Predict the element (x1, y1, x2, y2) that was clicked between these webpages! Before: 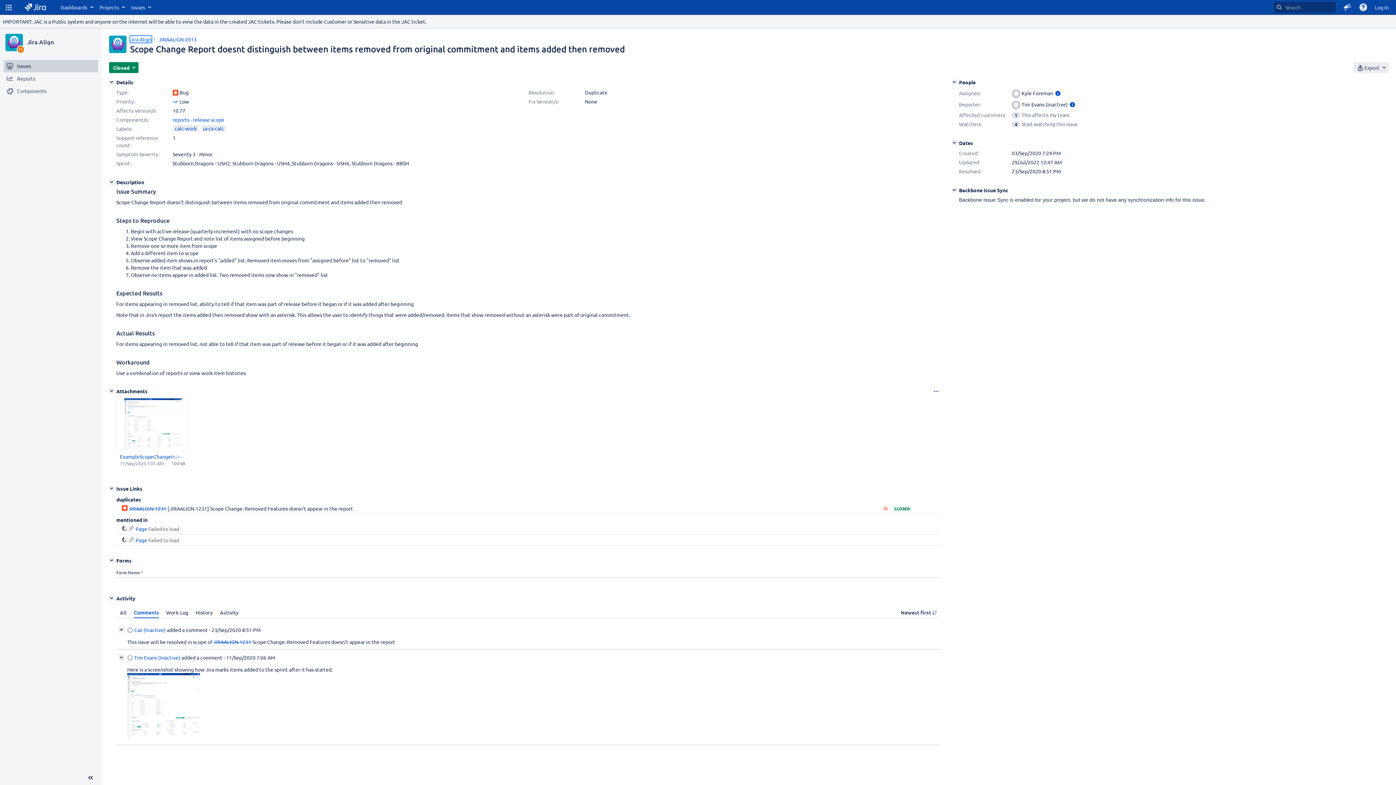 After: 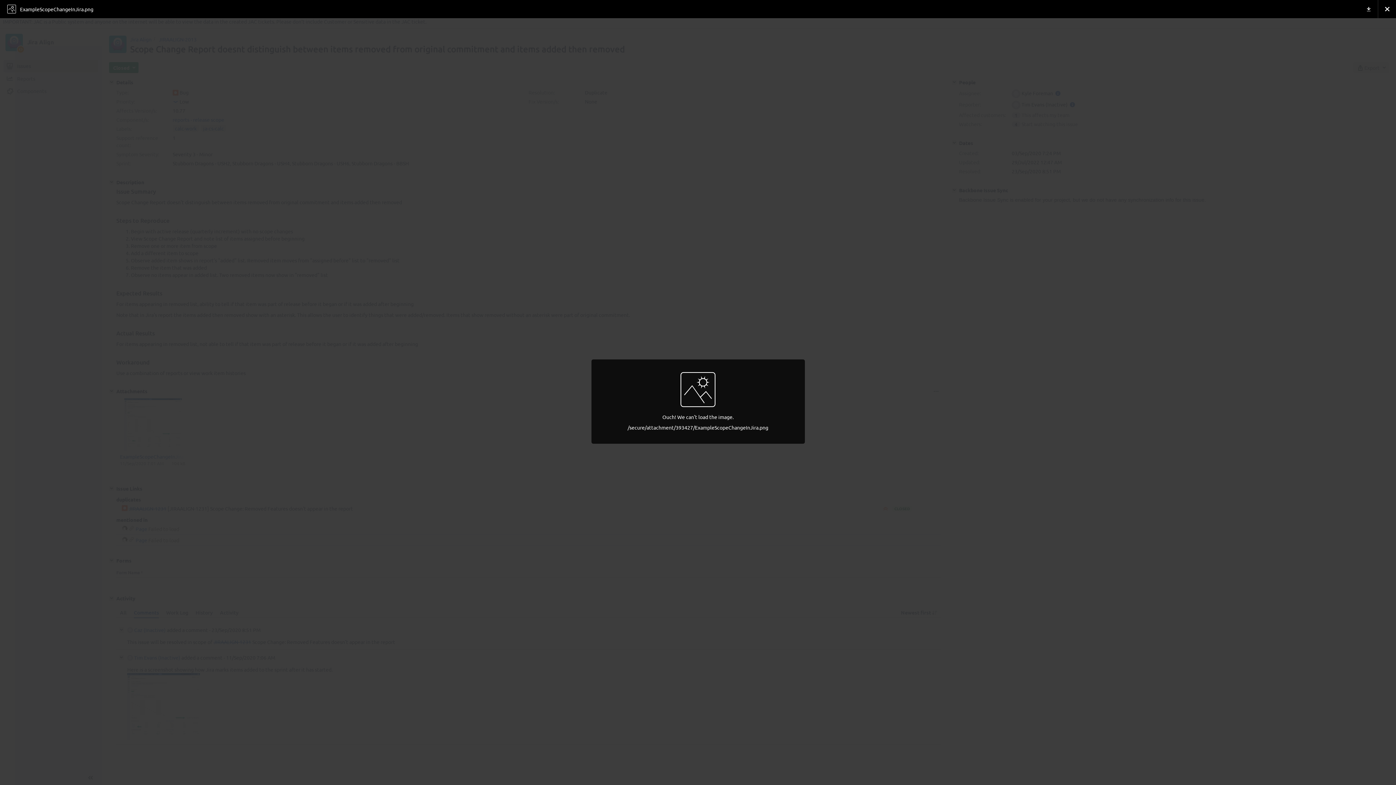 Action: bbox: (127, 734, 200, 741)